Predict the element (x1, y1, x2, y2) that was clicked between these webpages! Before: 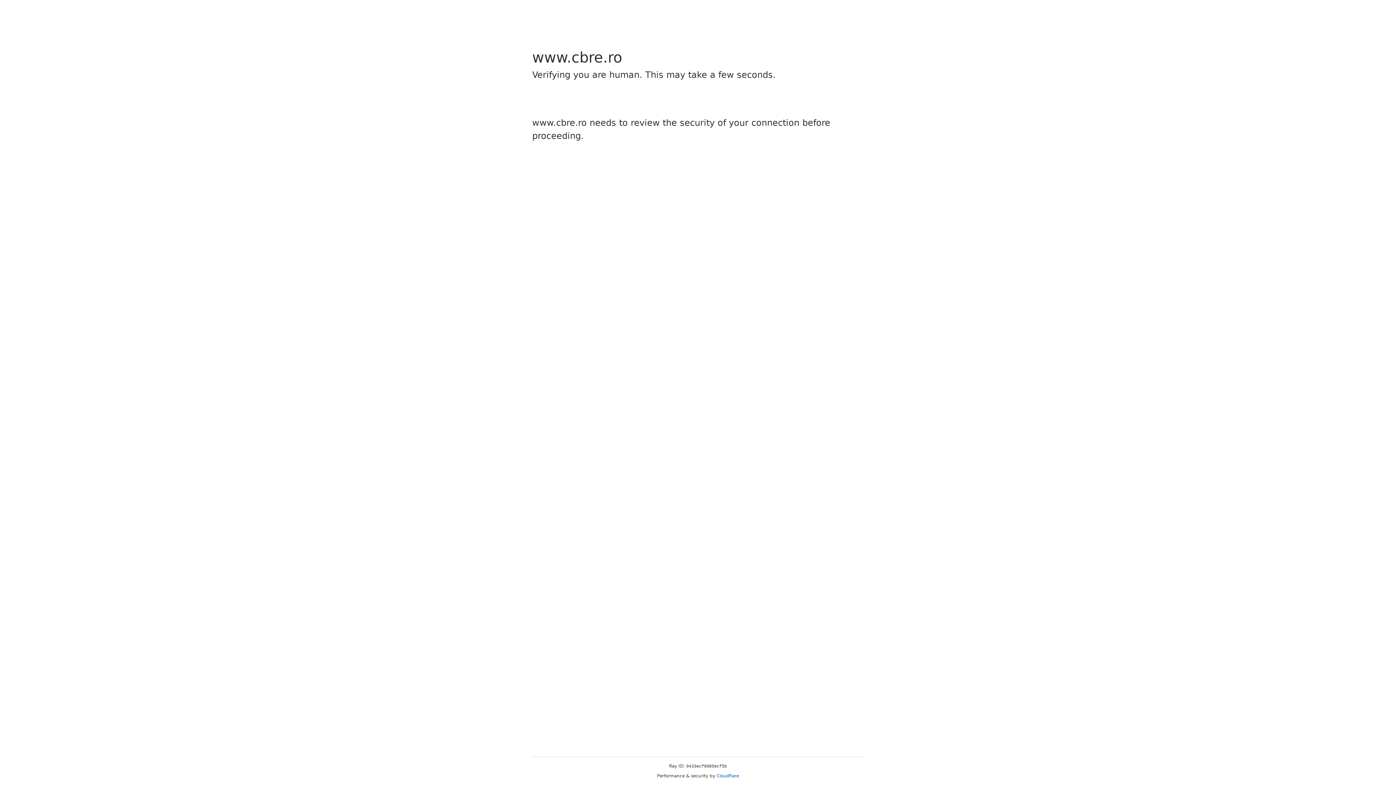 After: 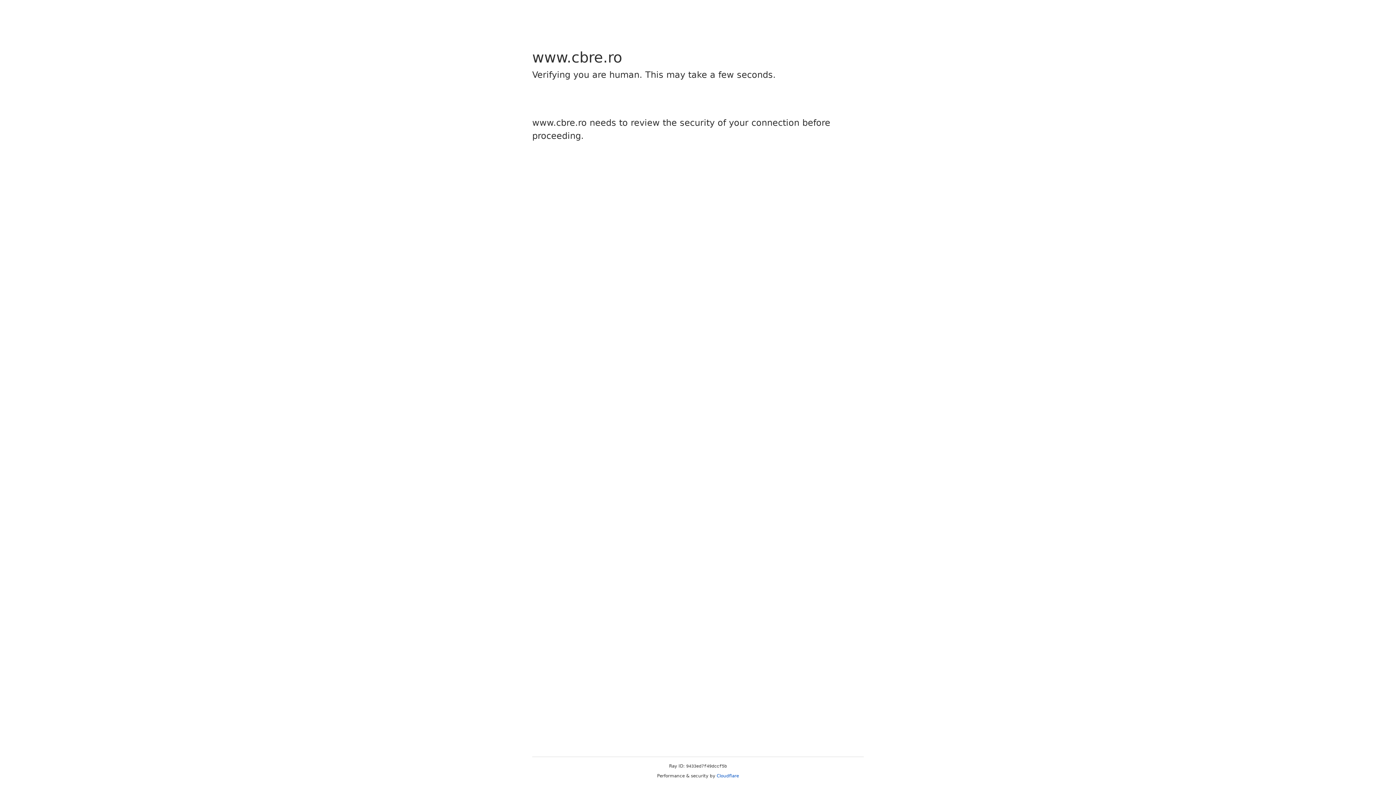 Action: bbox: (716, 773, 739, 778) label: Cloudflare